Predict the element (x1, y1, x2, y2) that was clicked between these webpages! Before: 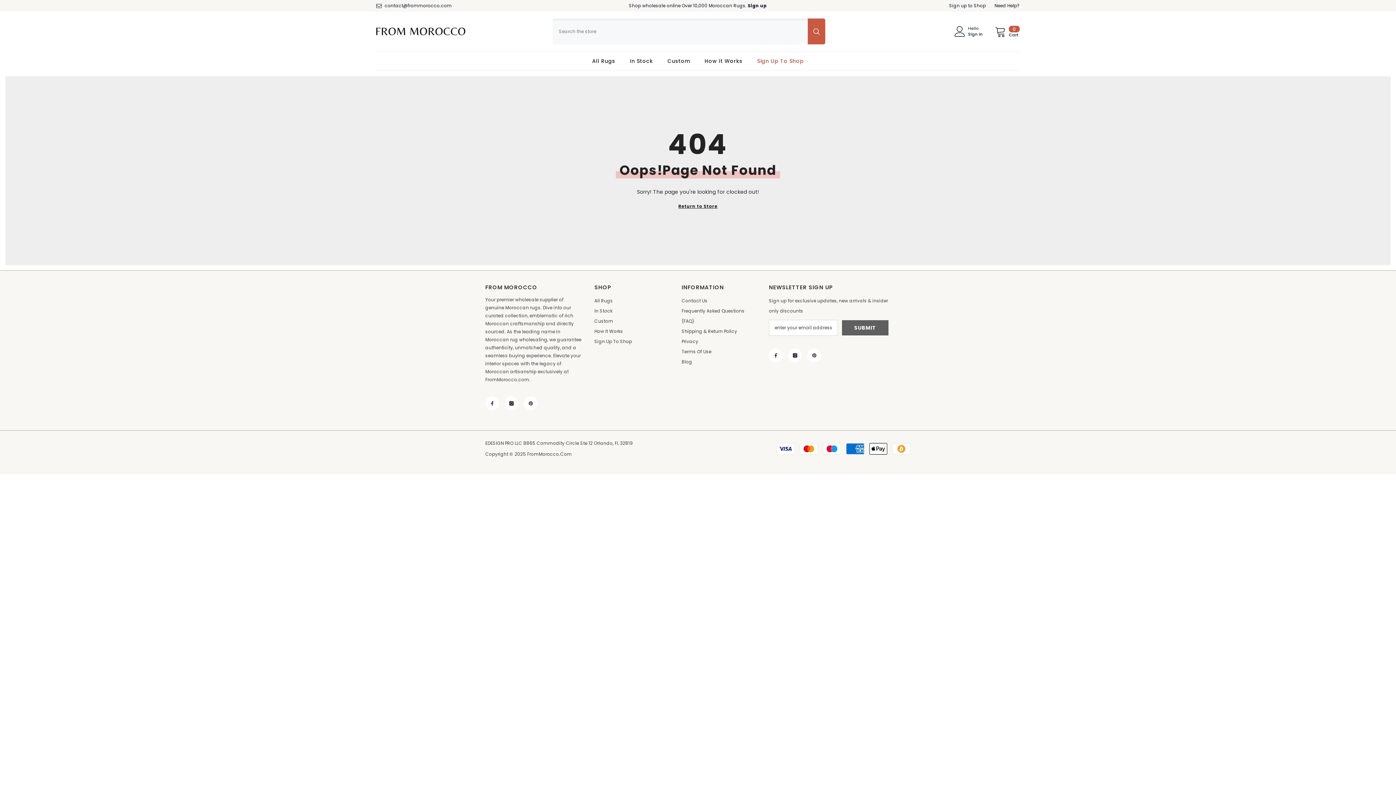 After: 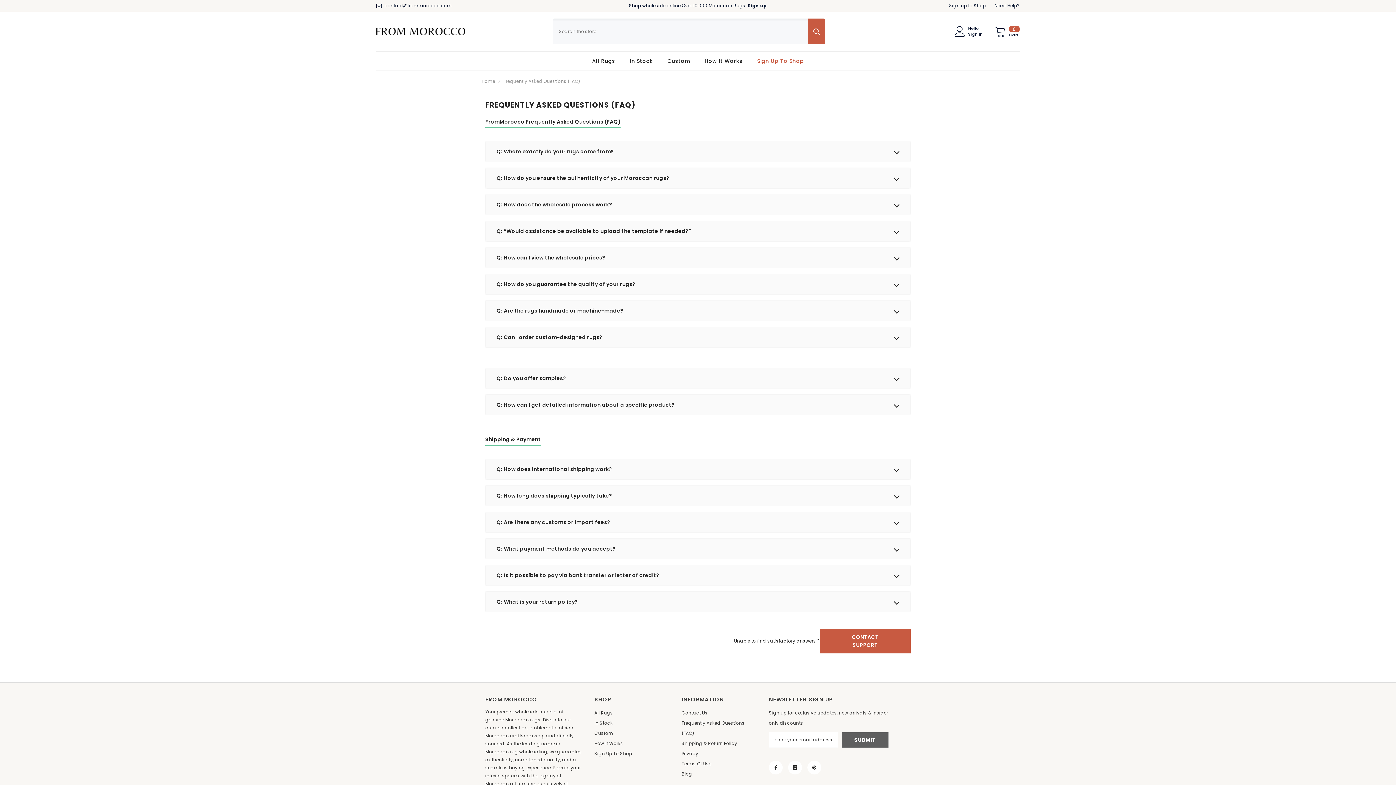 Action: bbox: (681, 306, 758, 326) label: Frequently Asked Questions (FAQ)